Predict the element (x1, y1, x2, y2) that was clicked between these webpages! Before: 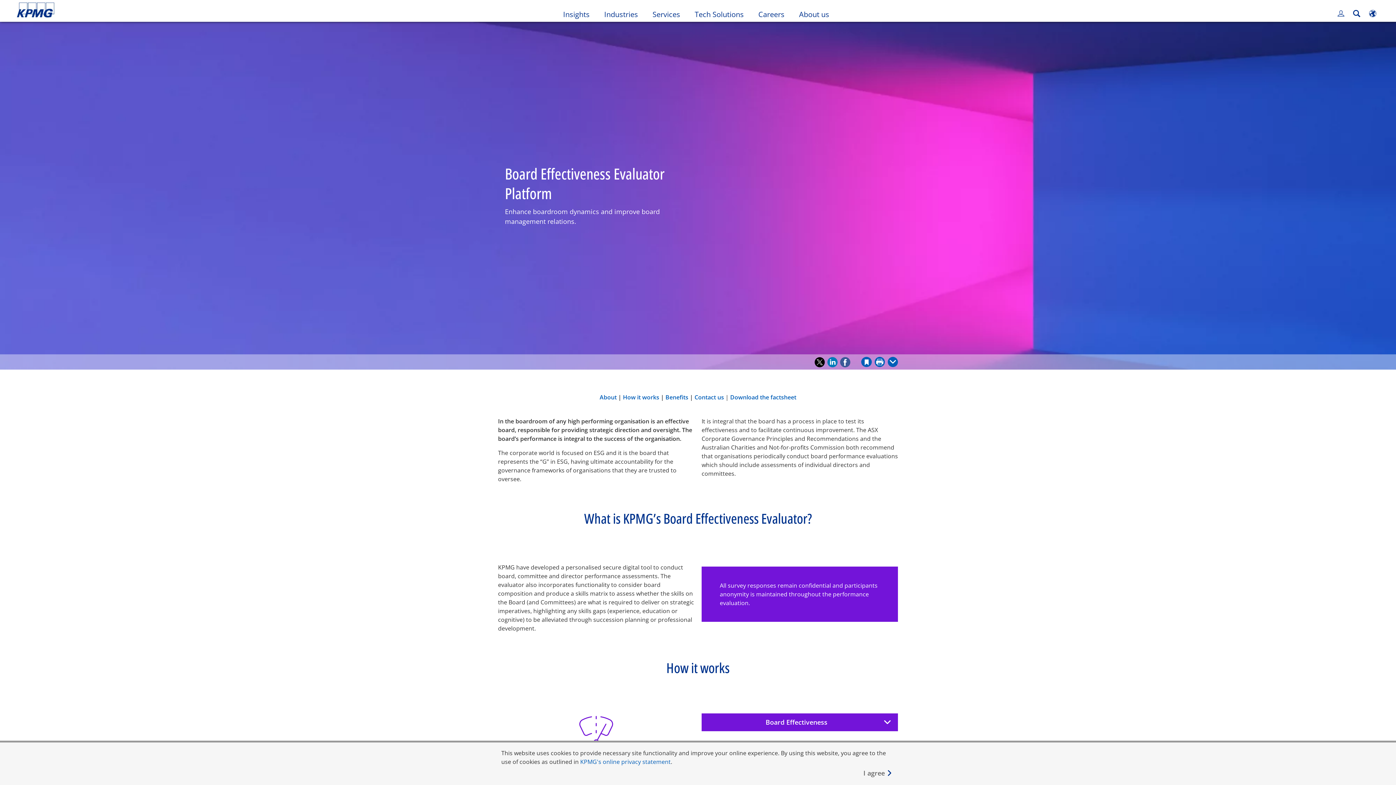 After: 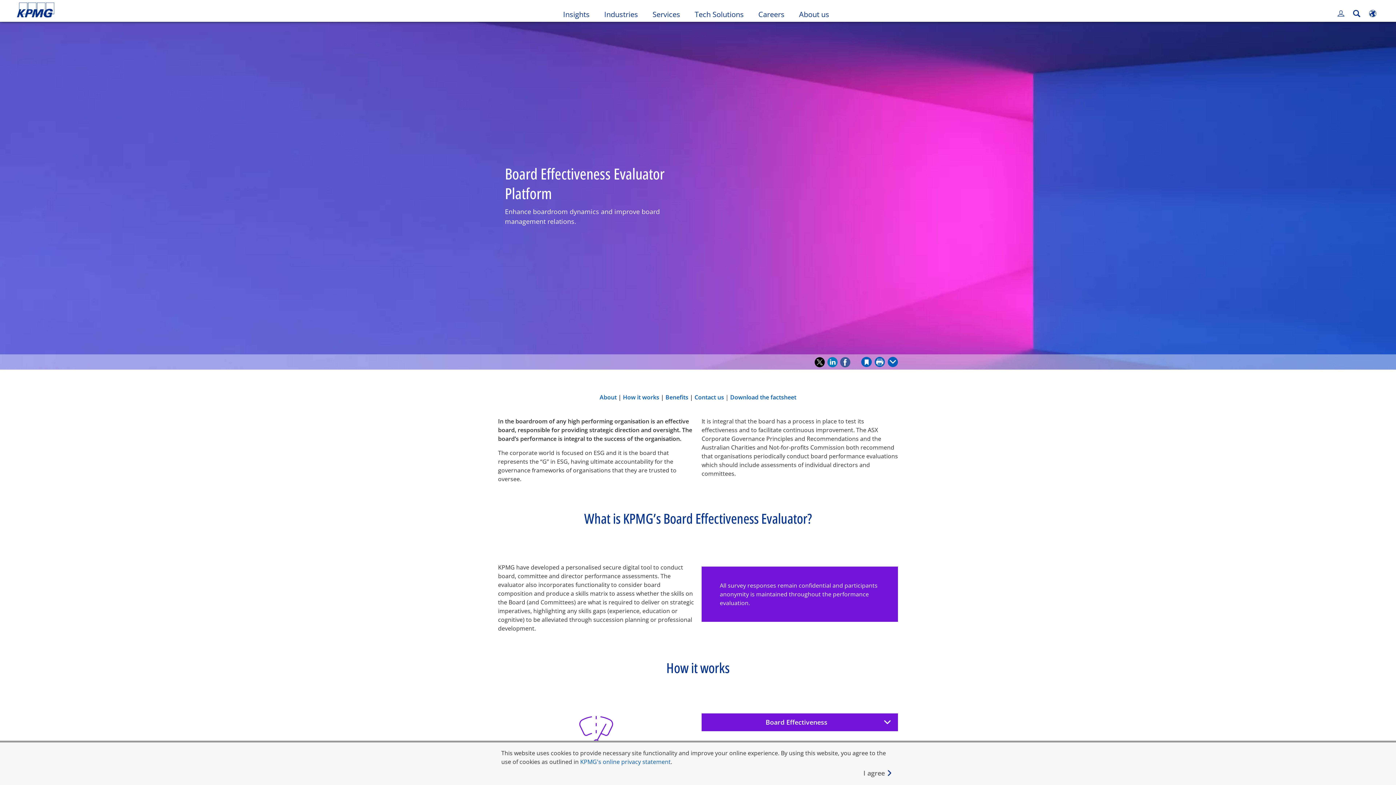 Action: bbox: (840, 357, 850, 368) label: Recommend on Facebook